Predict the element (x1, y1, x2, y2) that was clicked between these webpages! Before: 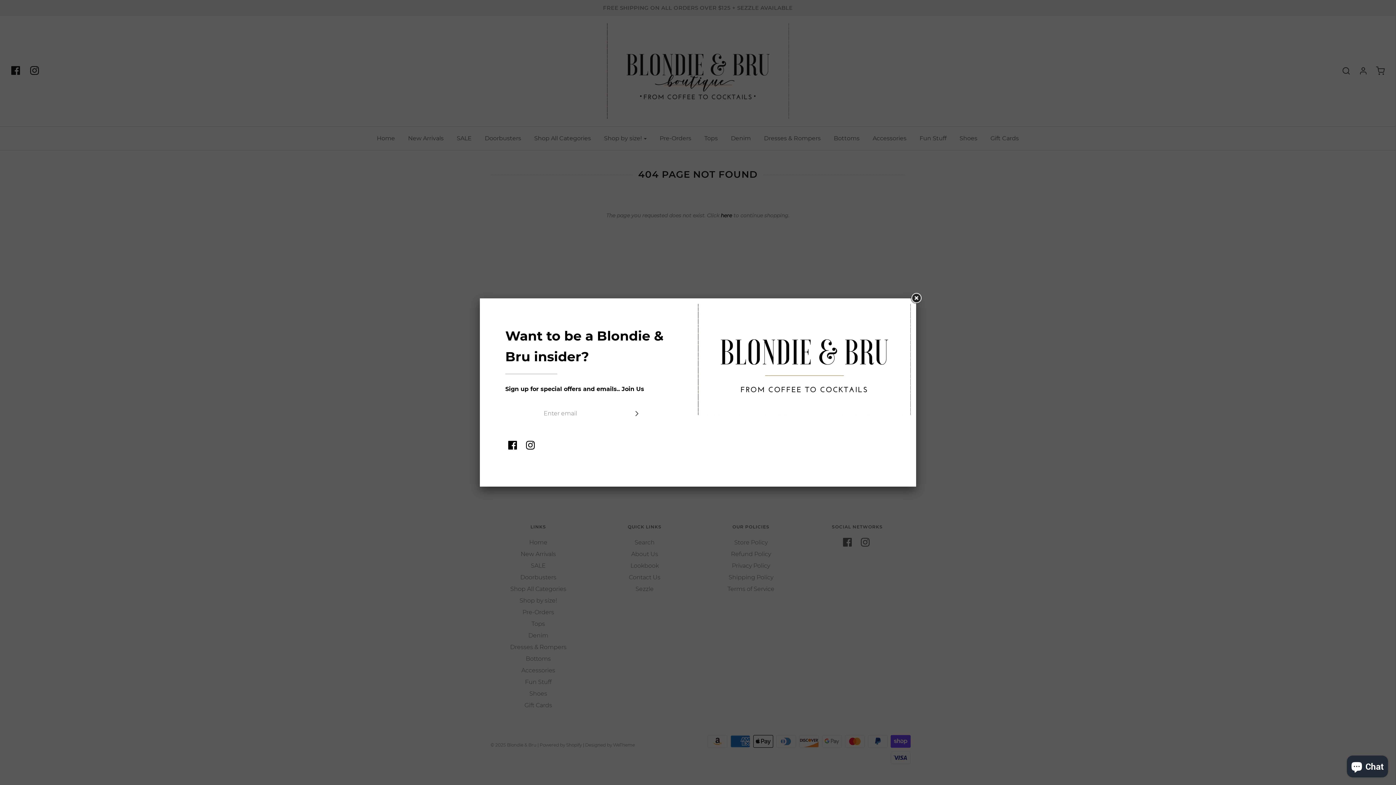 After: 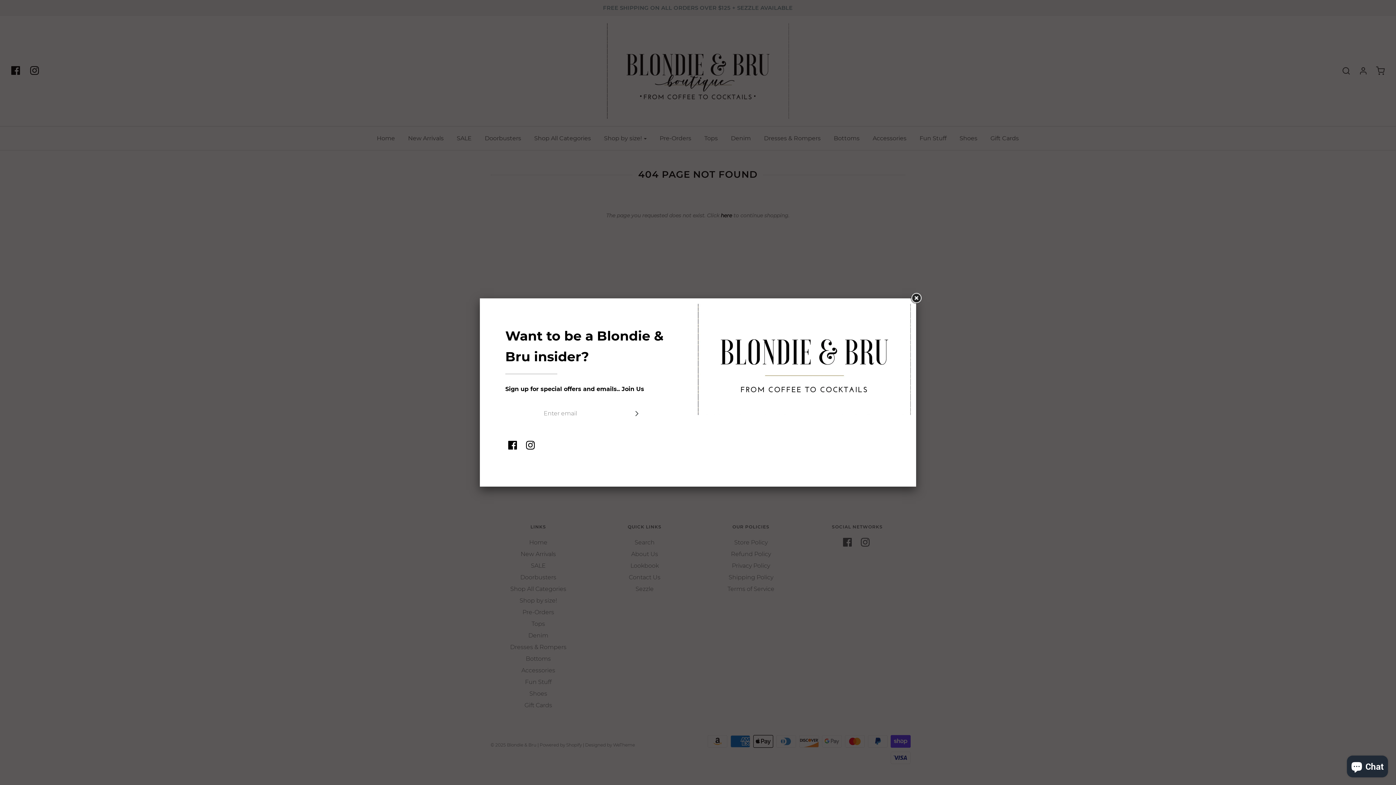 Action: bbox: (508, 441, 517, 452)